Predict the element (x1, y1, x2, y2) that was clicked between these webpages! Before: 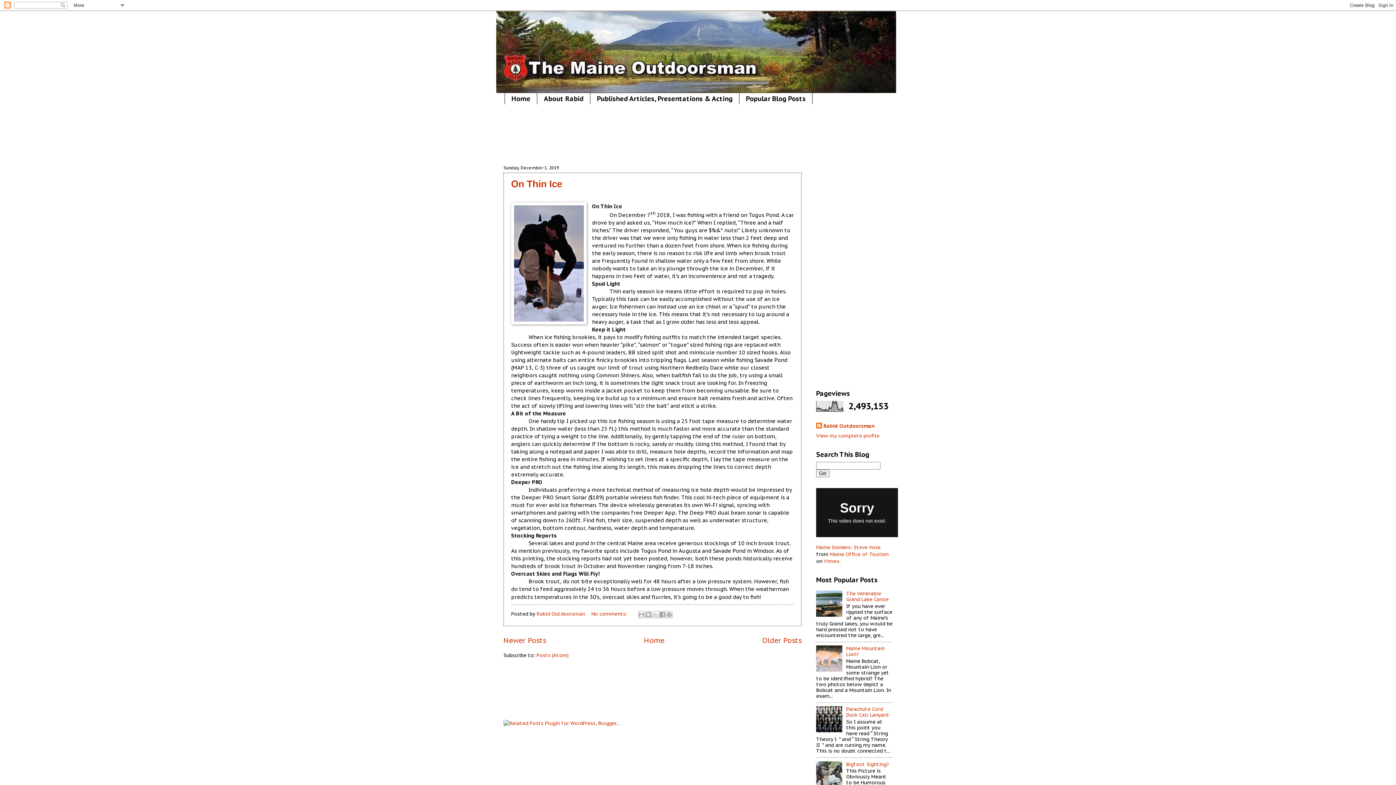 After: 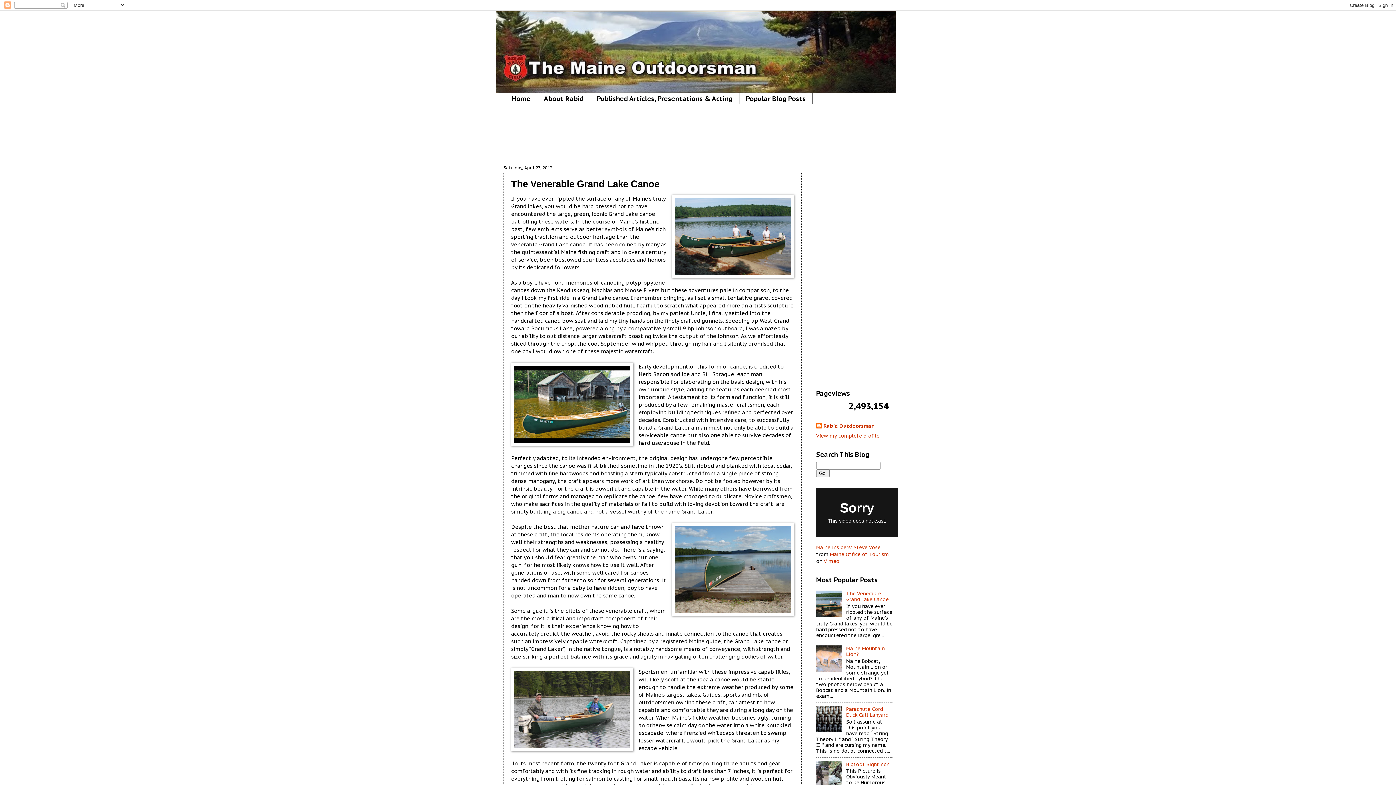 Action: bbox: (846, 590, 888, 603) label: The Venerable Grand Lake Canoe